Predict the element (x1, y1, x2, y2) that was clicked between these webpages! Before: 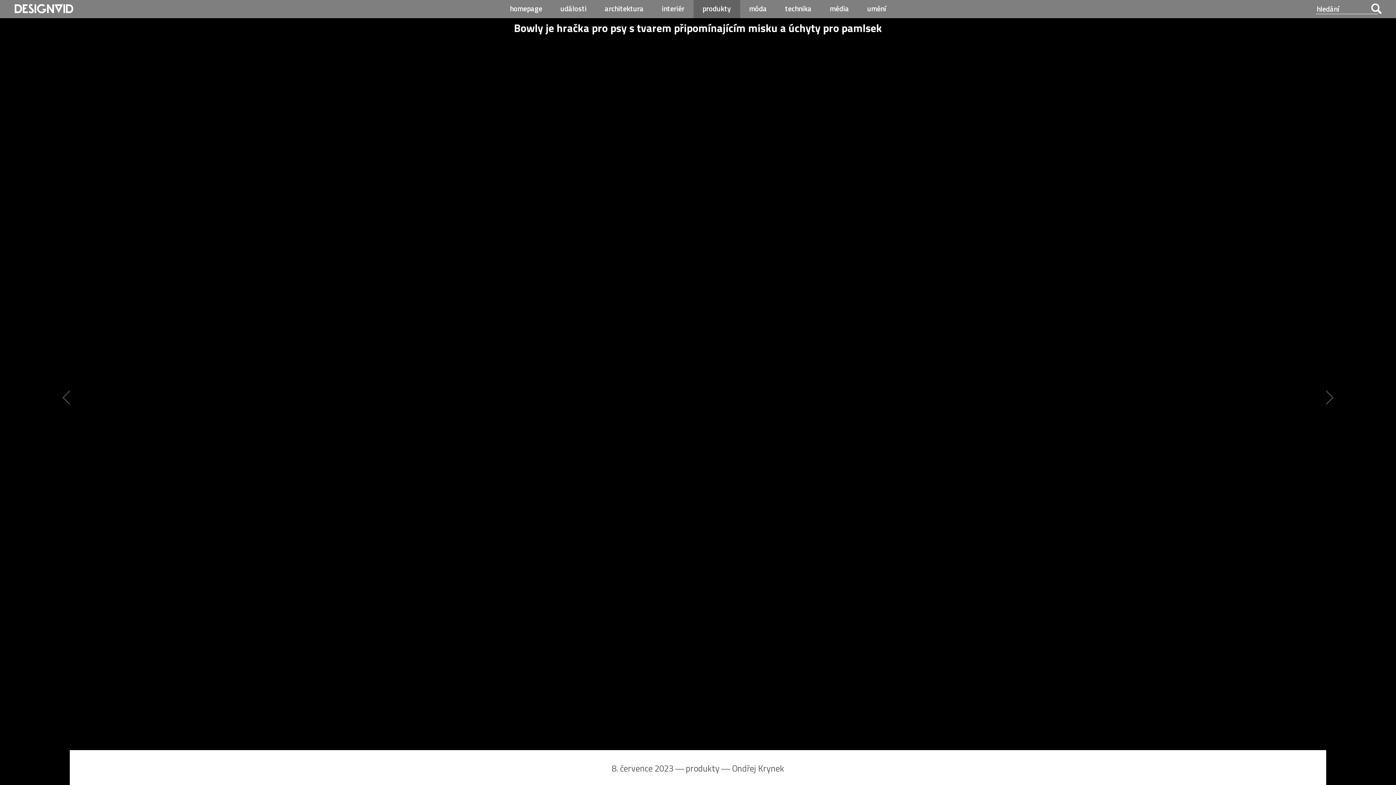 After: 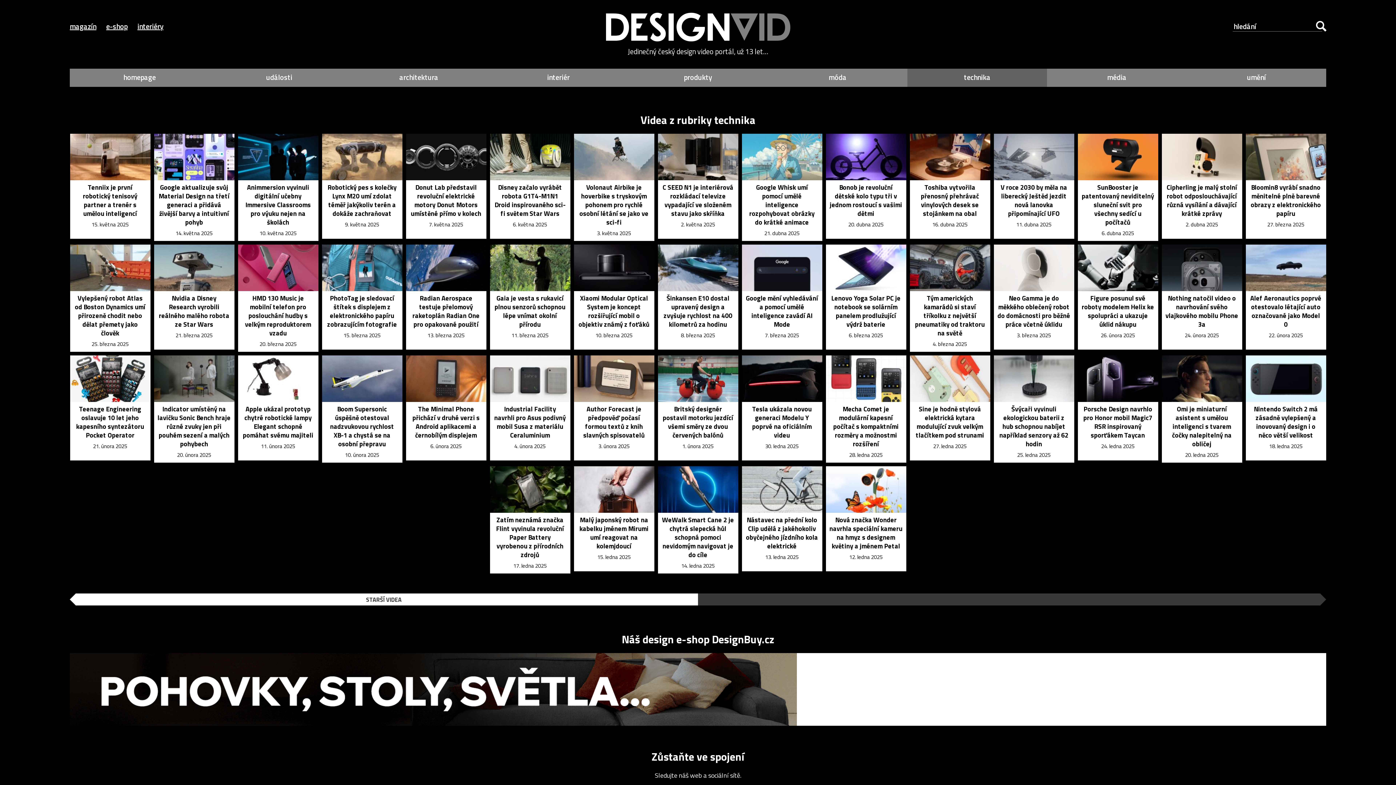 Action: bbox: (776, 0, 820, 18) label: technika